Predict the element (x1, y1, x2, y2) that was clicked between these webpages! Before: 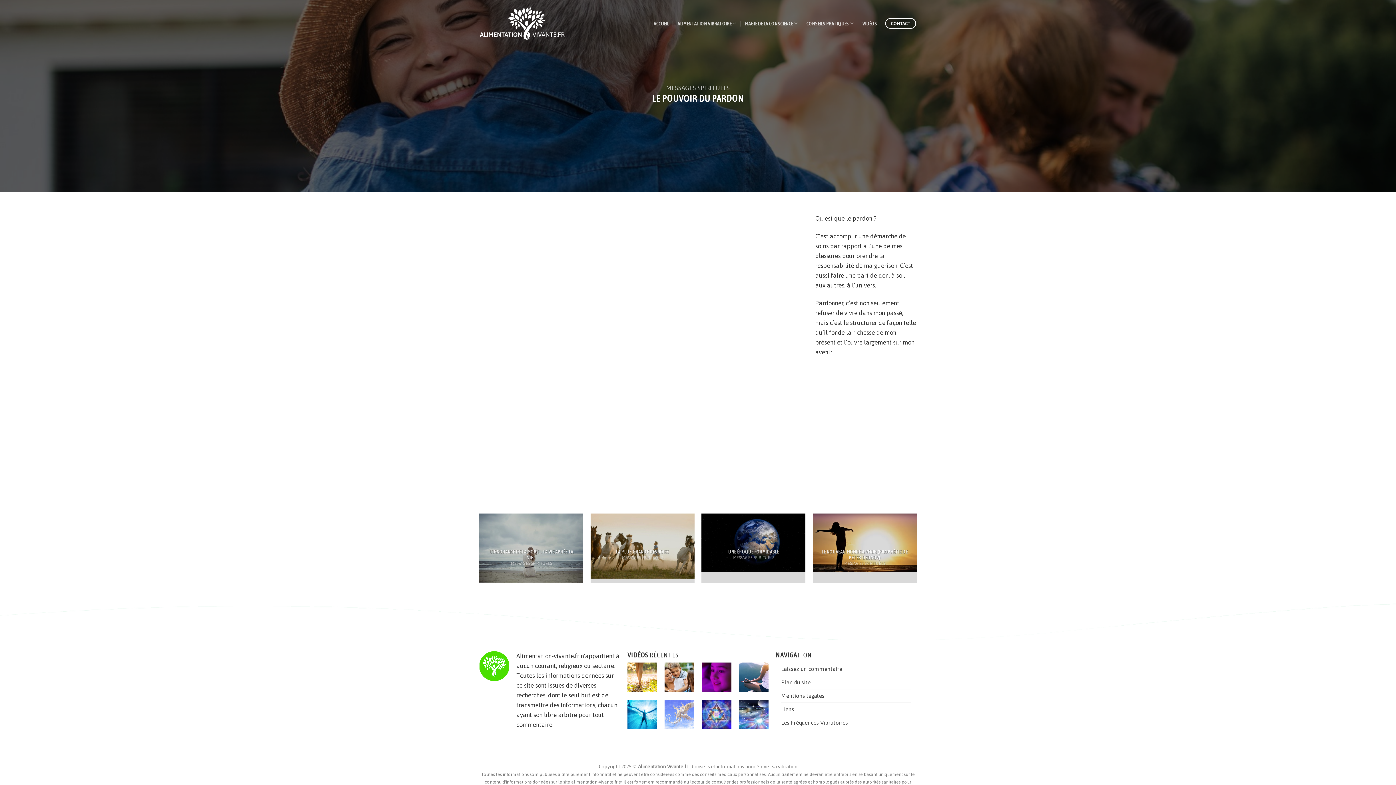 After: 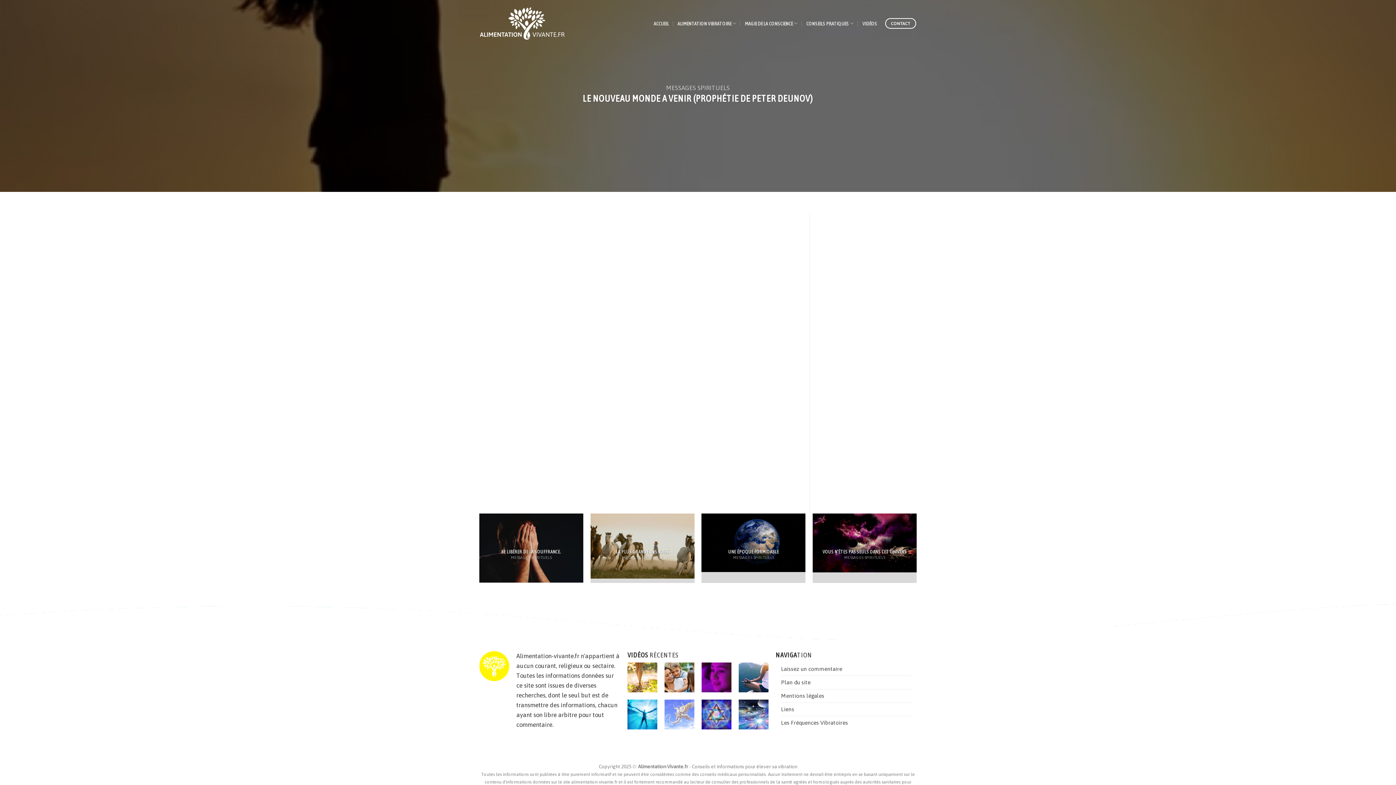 Action: label: LE NOUVEAU MONDE A VENIR (PROPHÉTIE DE PETER DEUNOV)

MESSAGES SPIRITUELS bbox: (812, 513, 916, 583)